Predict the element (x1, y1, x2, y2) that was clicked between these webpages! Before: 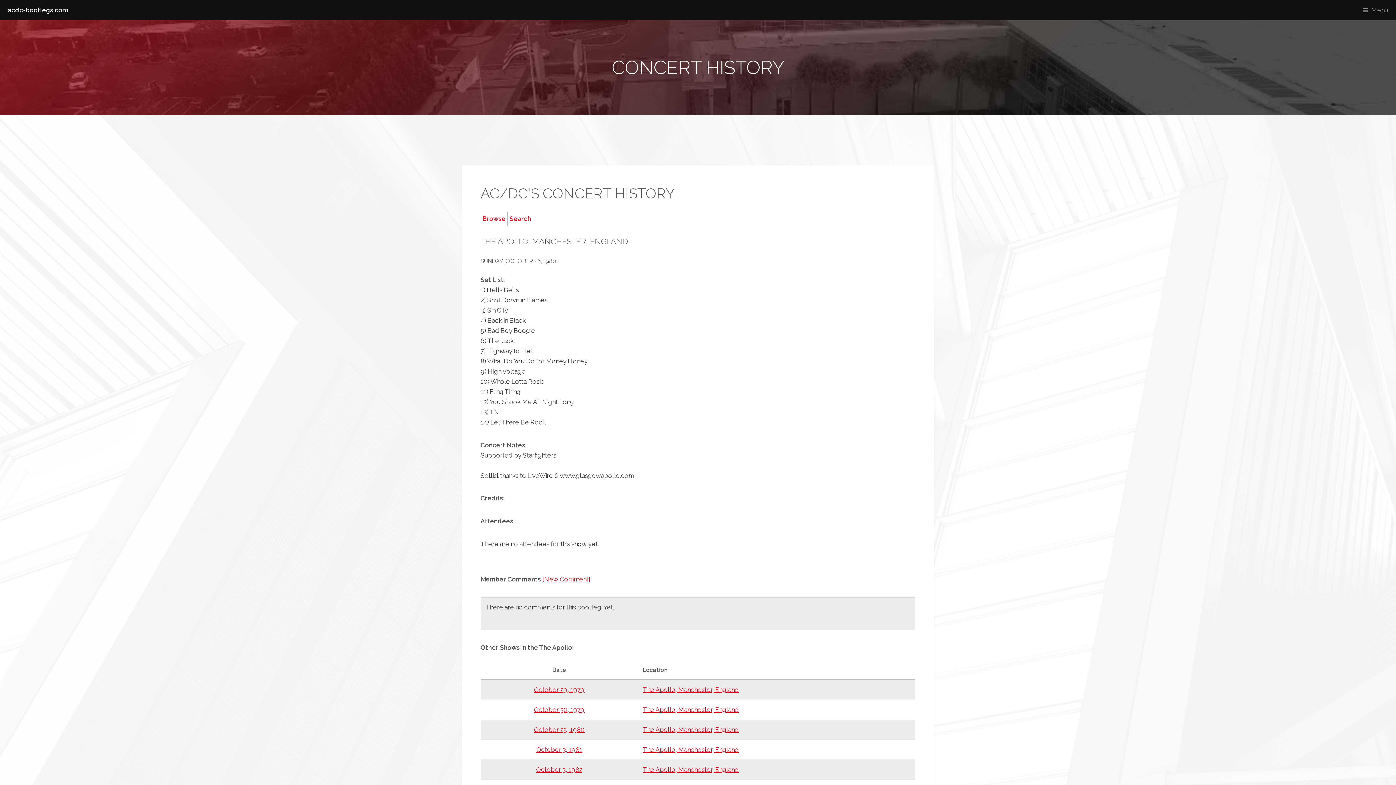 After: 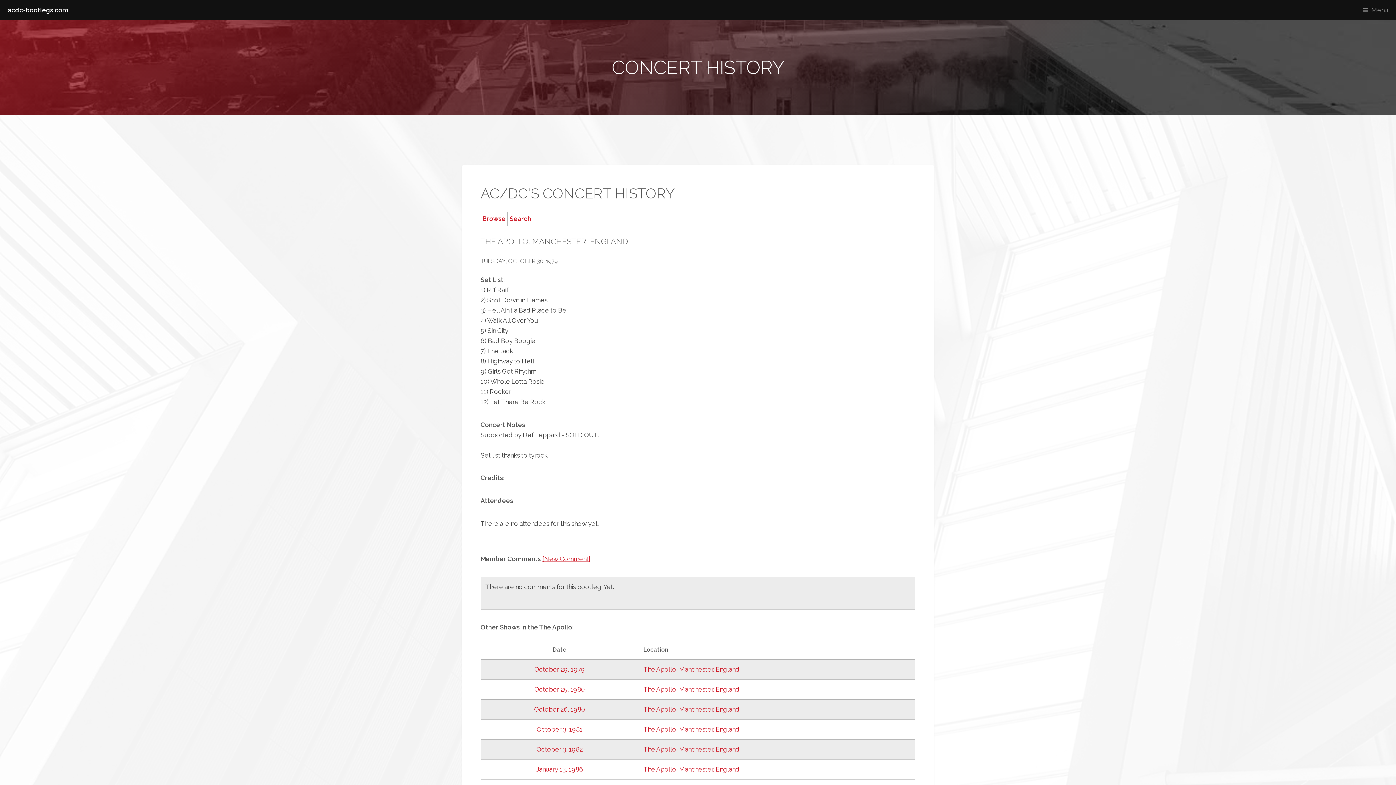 Action: bbox: (534, 706, 584, 713) label: October 30, 1979